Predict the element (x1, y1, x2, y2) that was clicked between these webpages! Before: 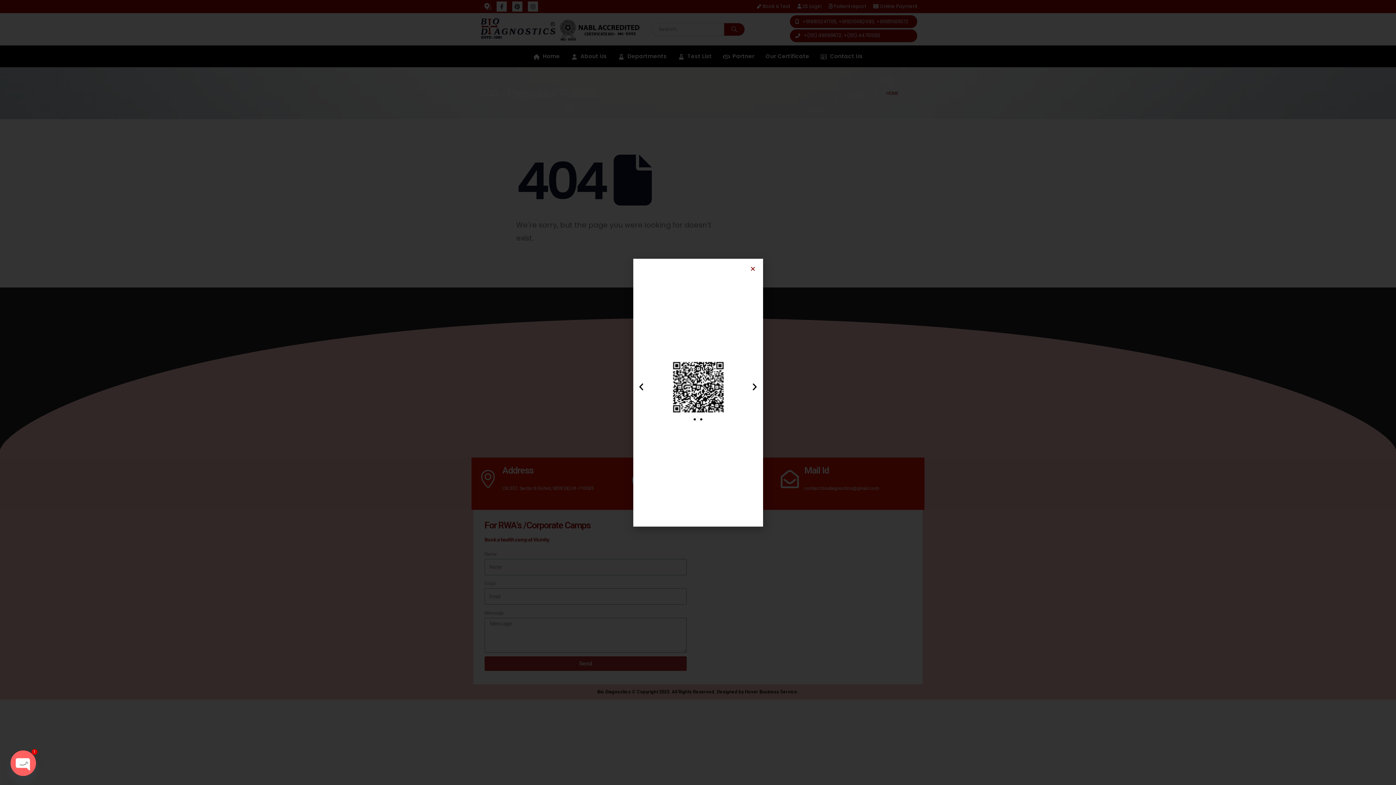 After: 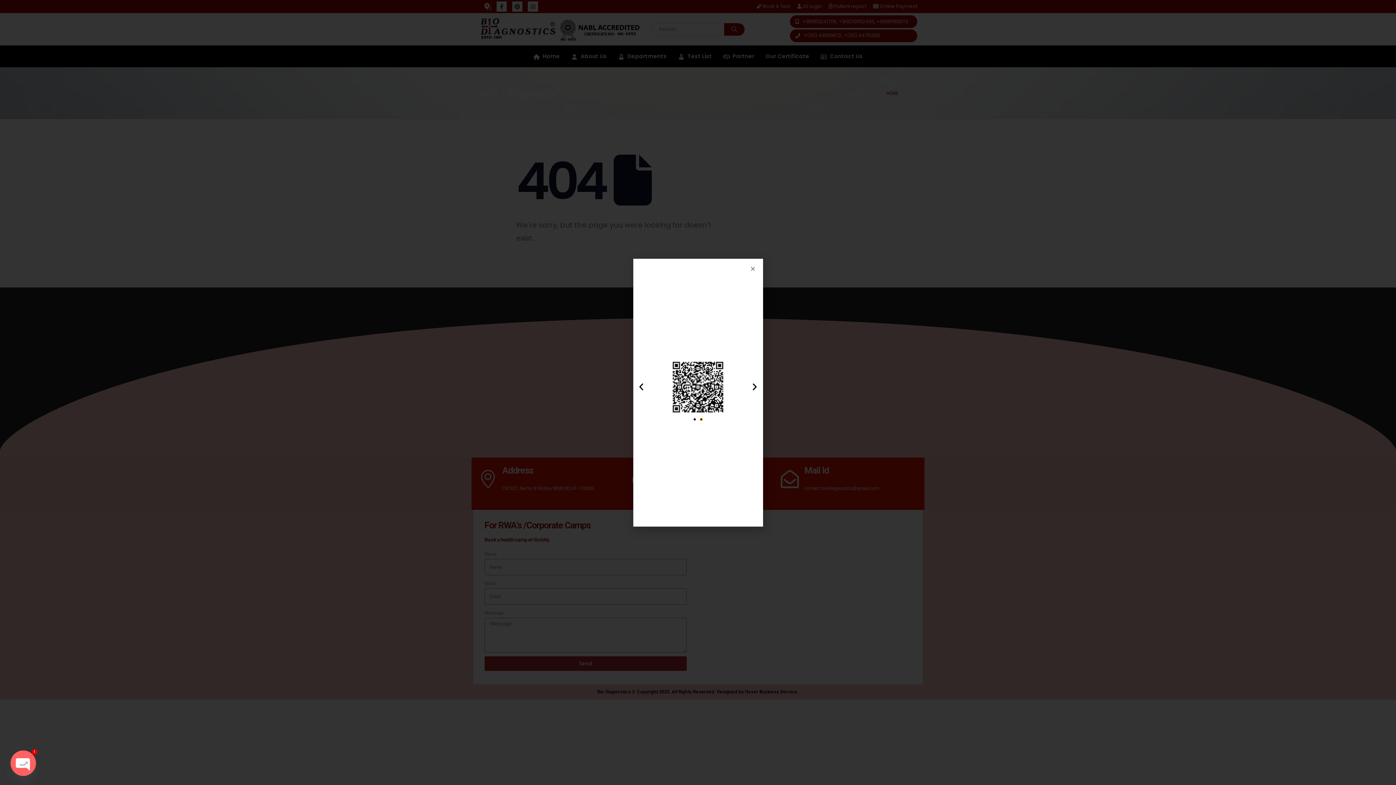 Action: bbox: (700, 418, 702, 420) label: Go to slide 2